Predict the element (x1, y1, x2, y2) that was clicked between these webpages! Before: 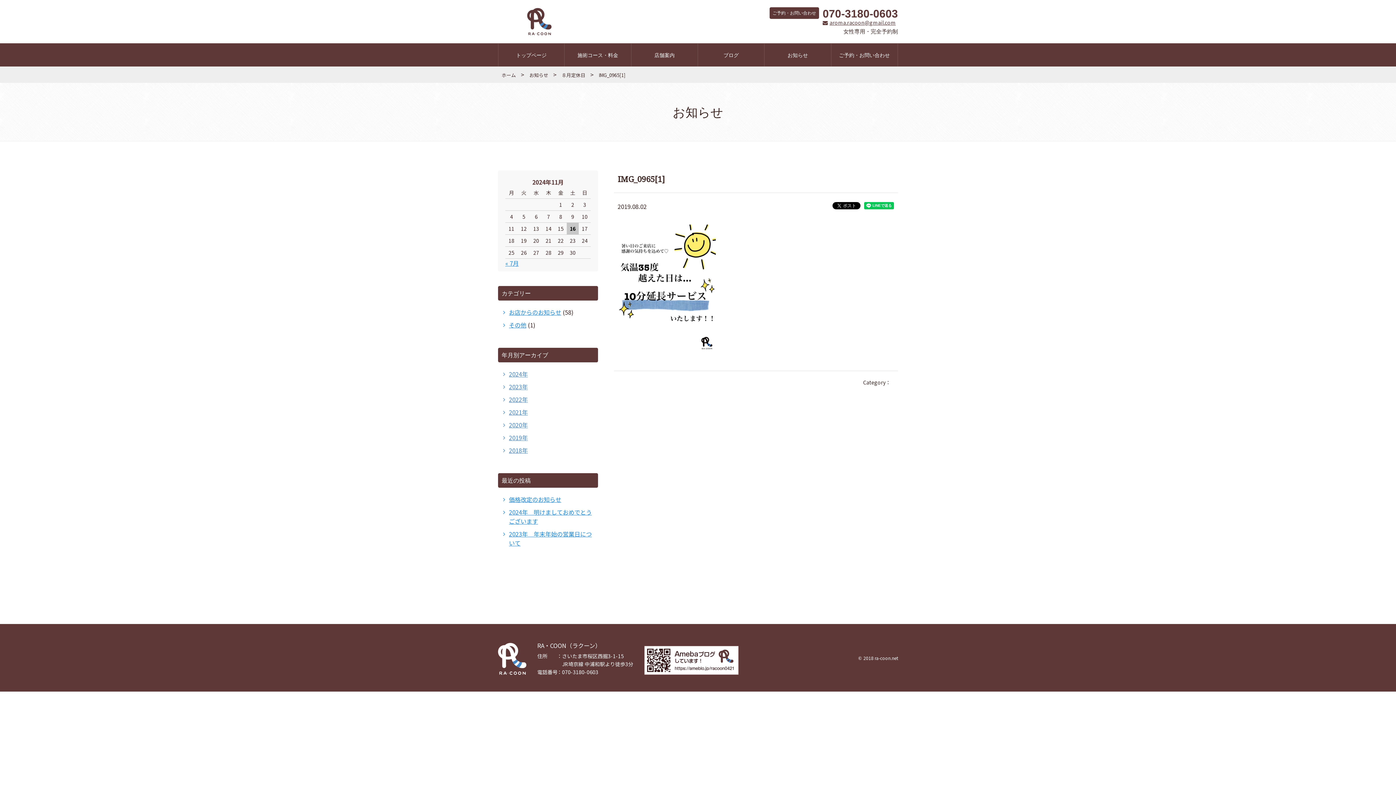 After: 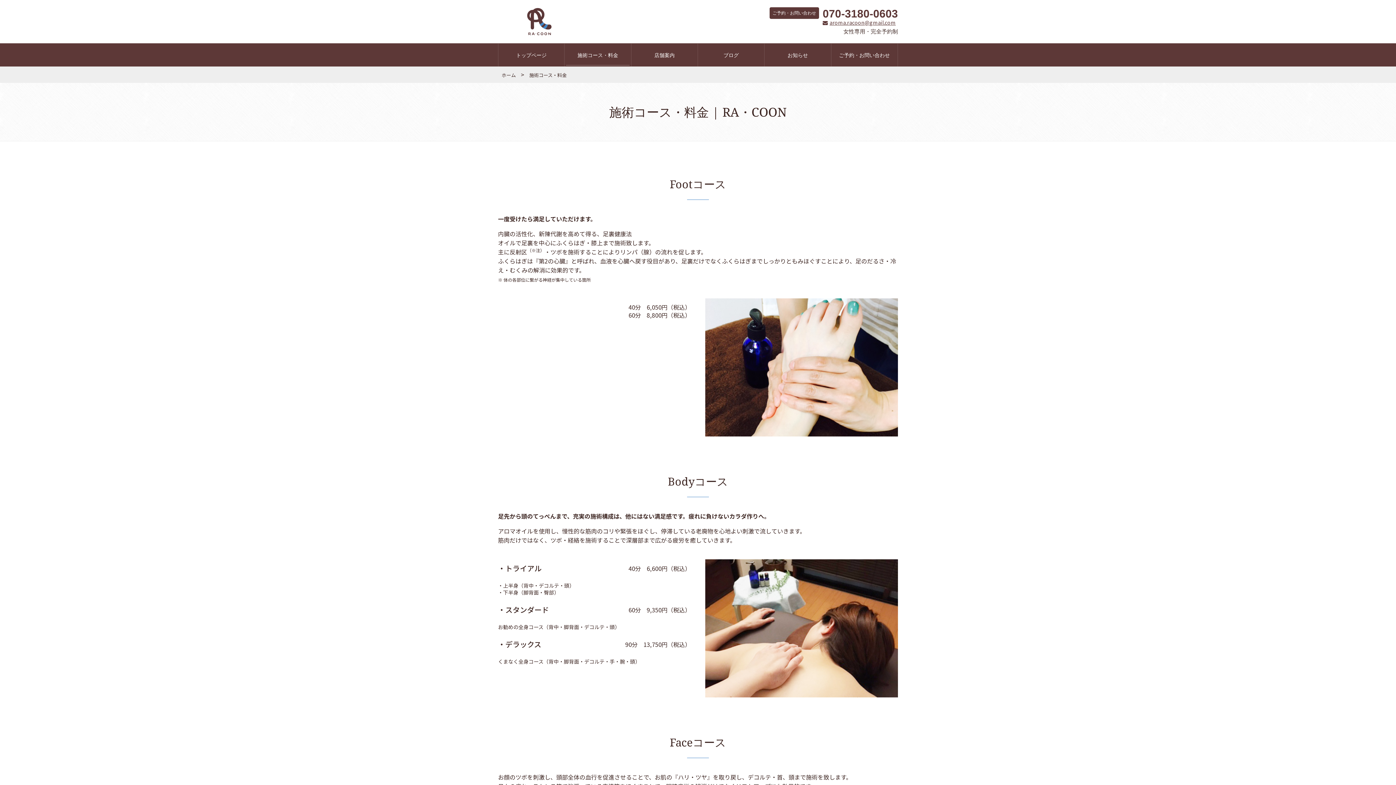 Action: label: 施術コース・料金 bbox: (564, 43, 631, 66)